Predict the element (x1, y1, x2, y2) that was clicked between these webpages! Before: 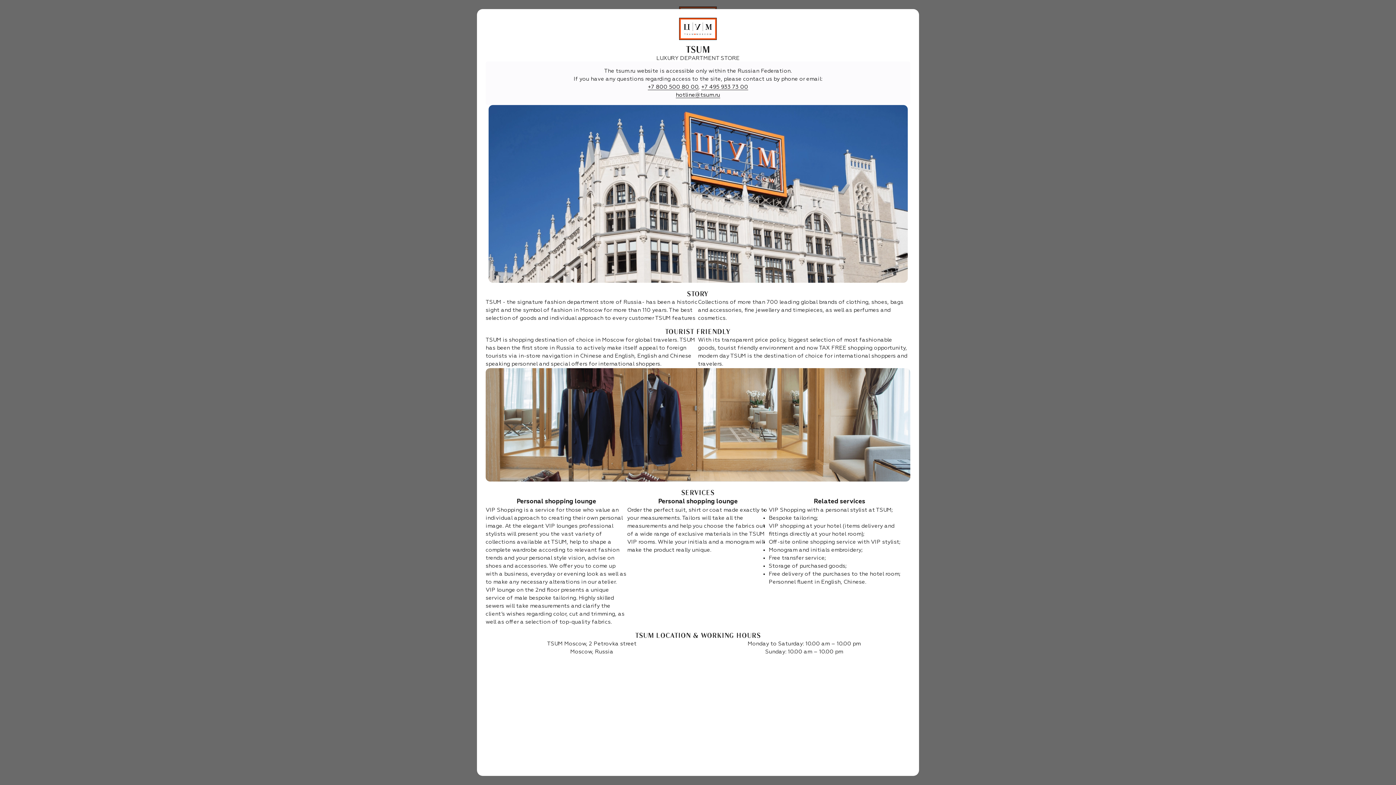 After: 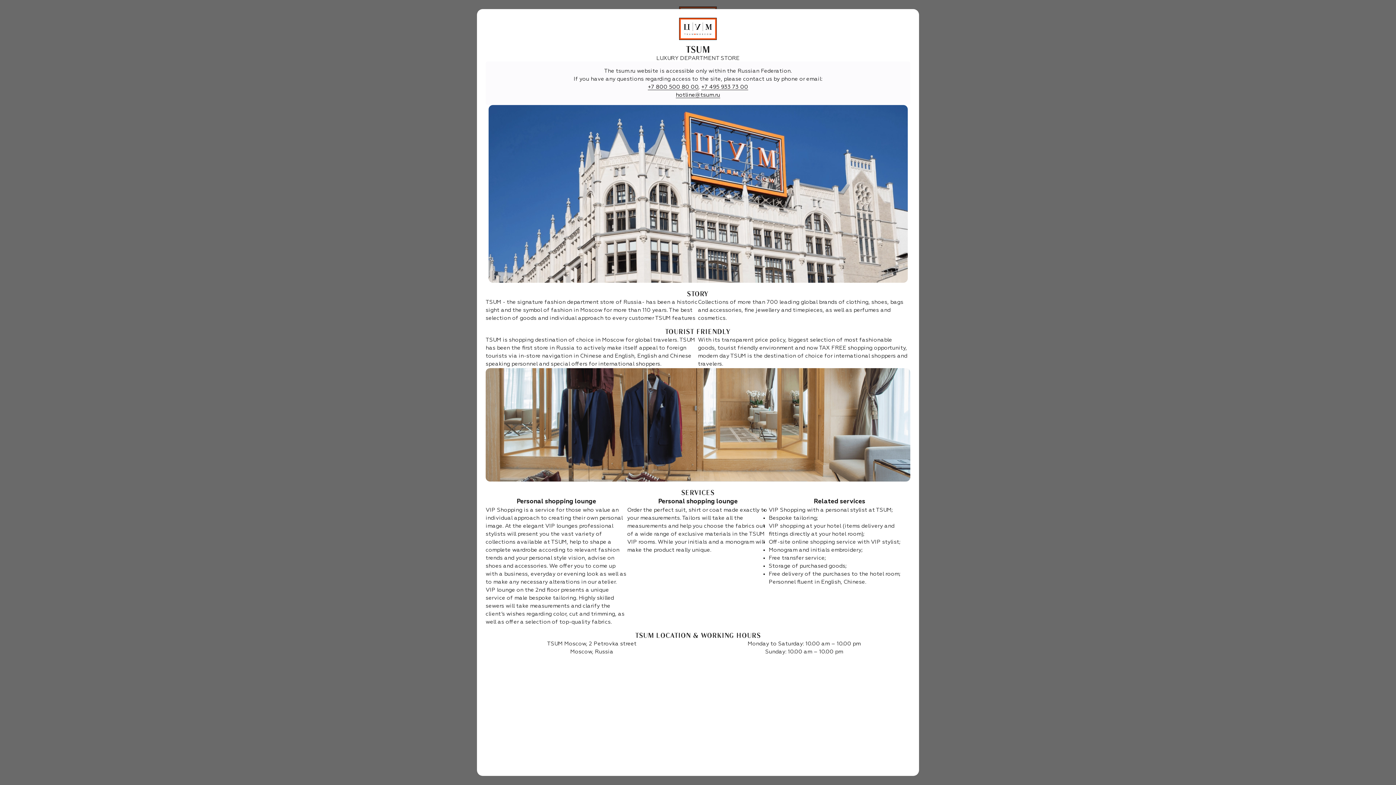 Action: label: +7 495 933 73 00 bbox: (701, 84, 748, 90)